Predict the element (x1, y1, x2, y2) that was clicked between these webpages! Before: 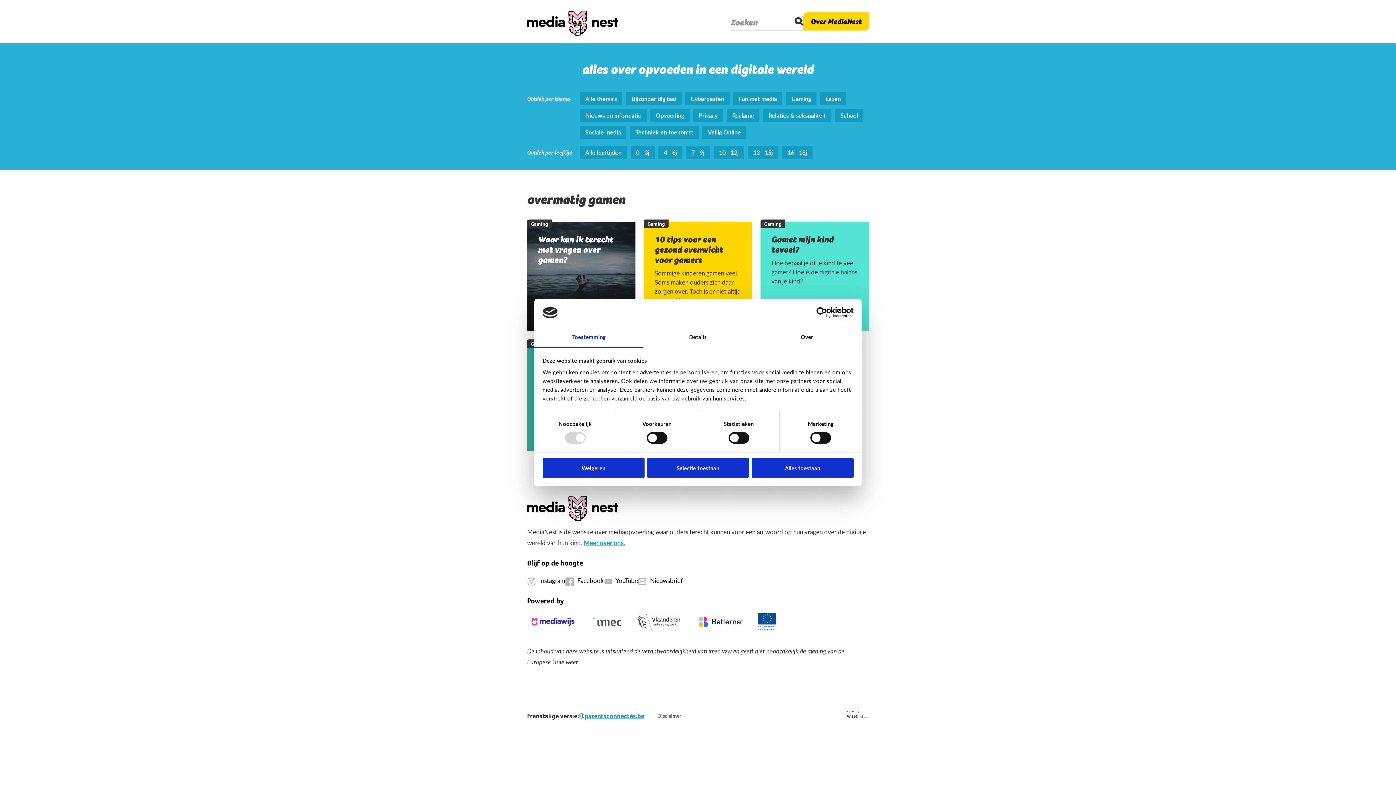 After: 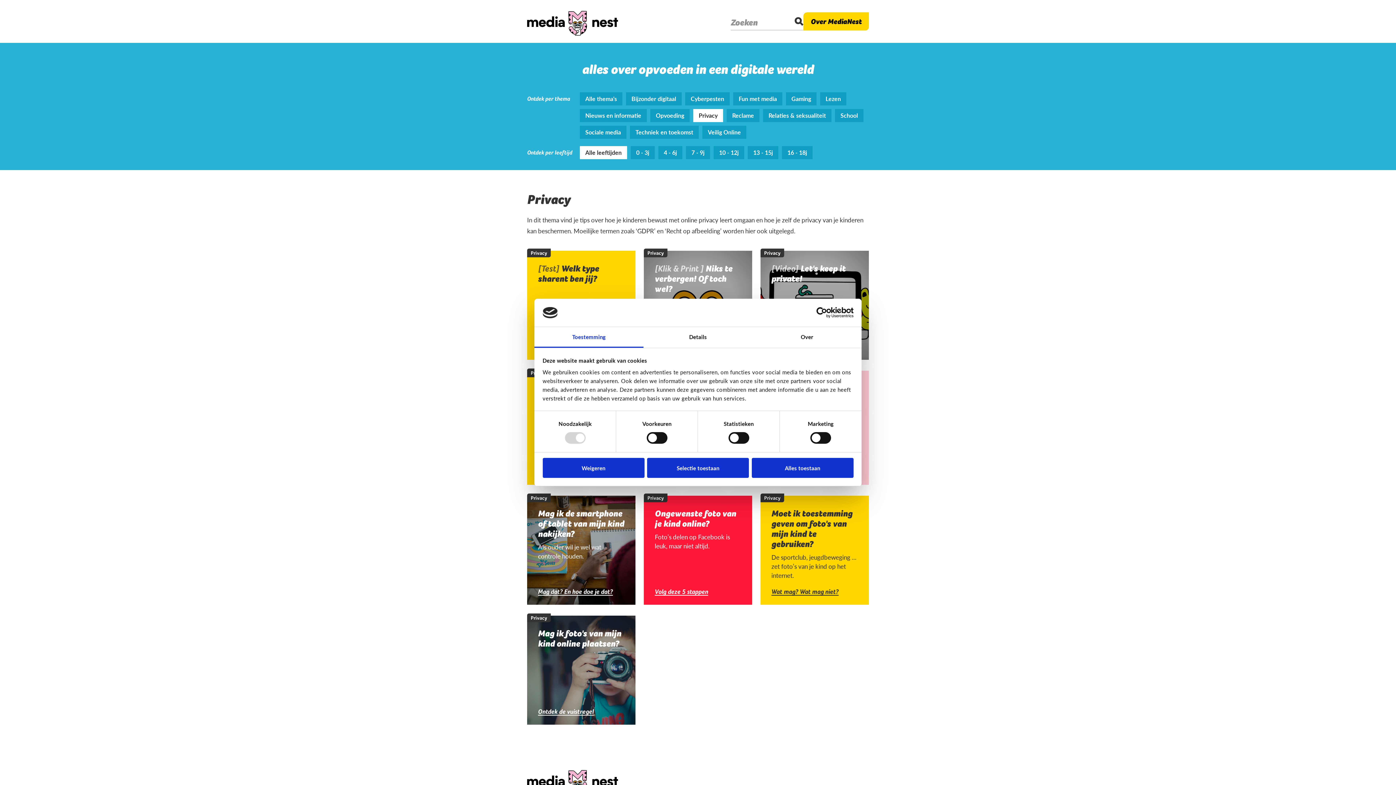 Action: bbox: (693, 109, 723, 122) label: Privacy